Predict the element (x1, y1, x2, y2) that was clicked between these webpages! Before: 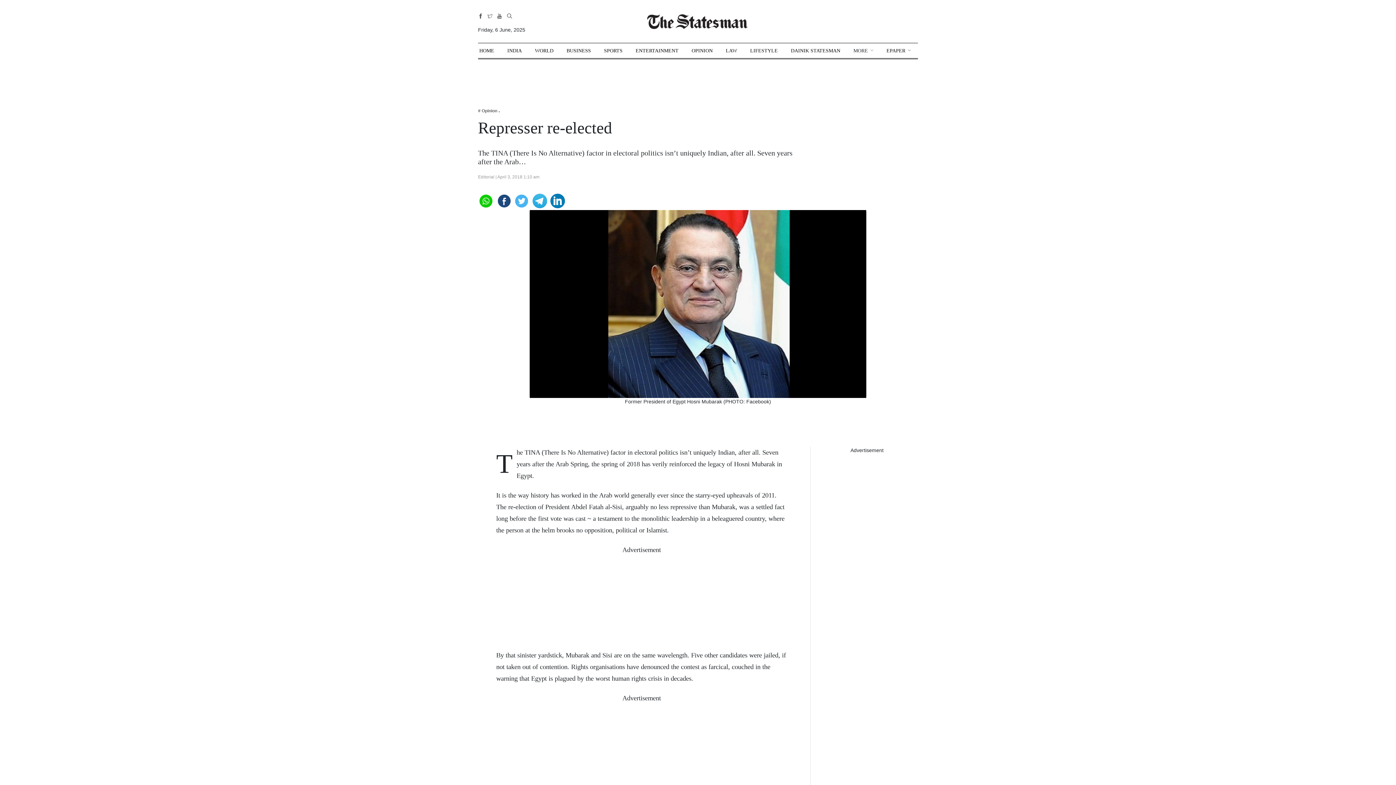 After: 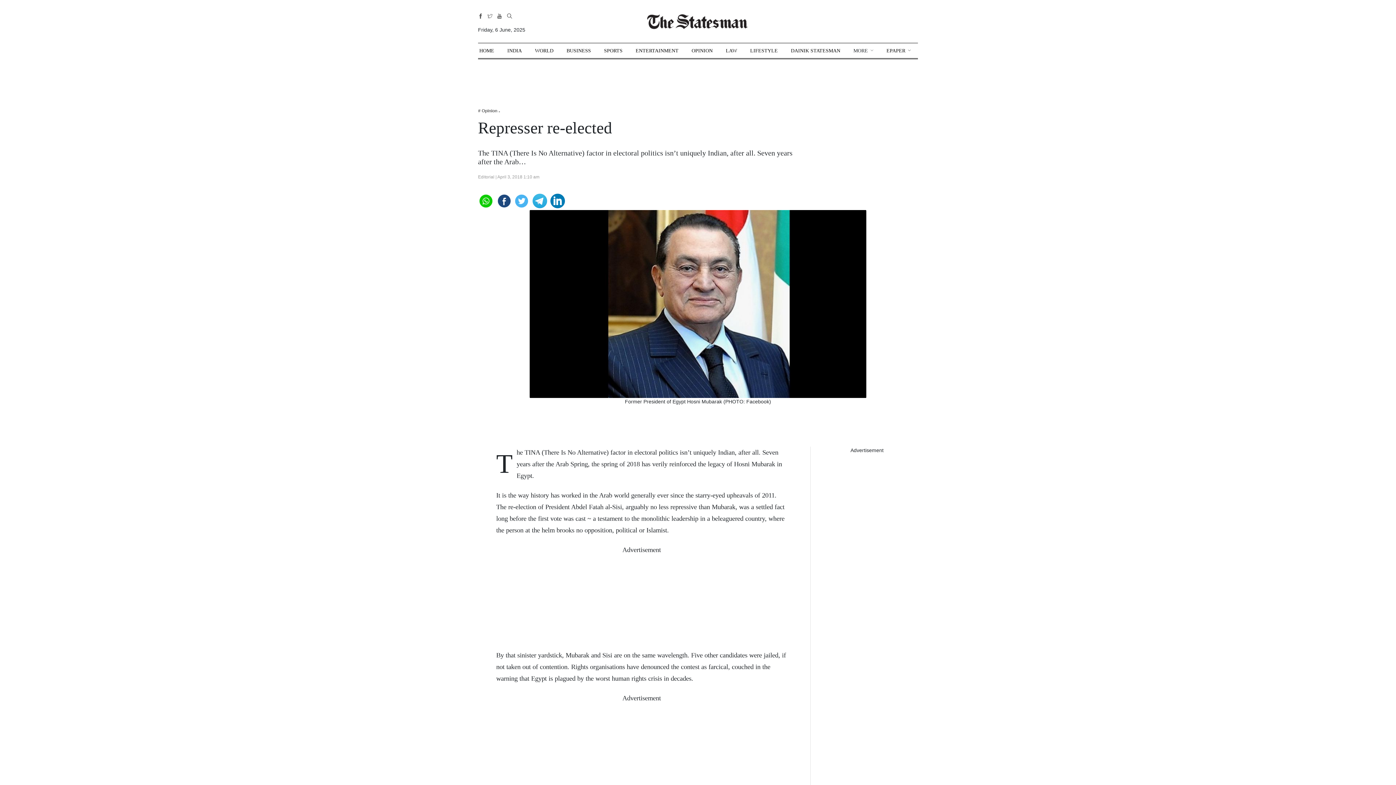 Action: bbox: (478, 193, 493, 206)